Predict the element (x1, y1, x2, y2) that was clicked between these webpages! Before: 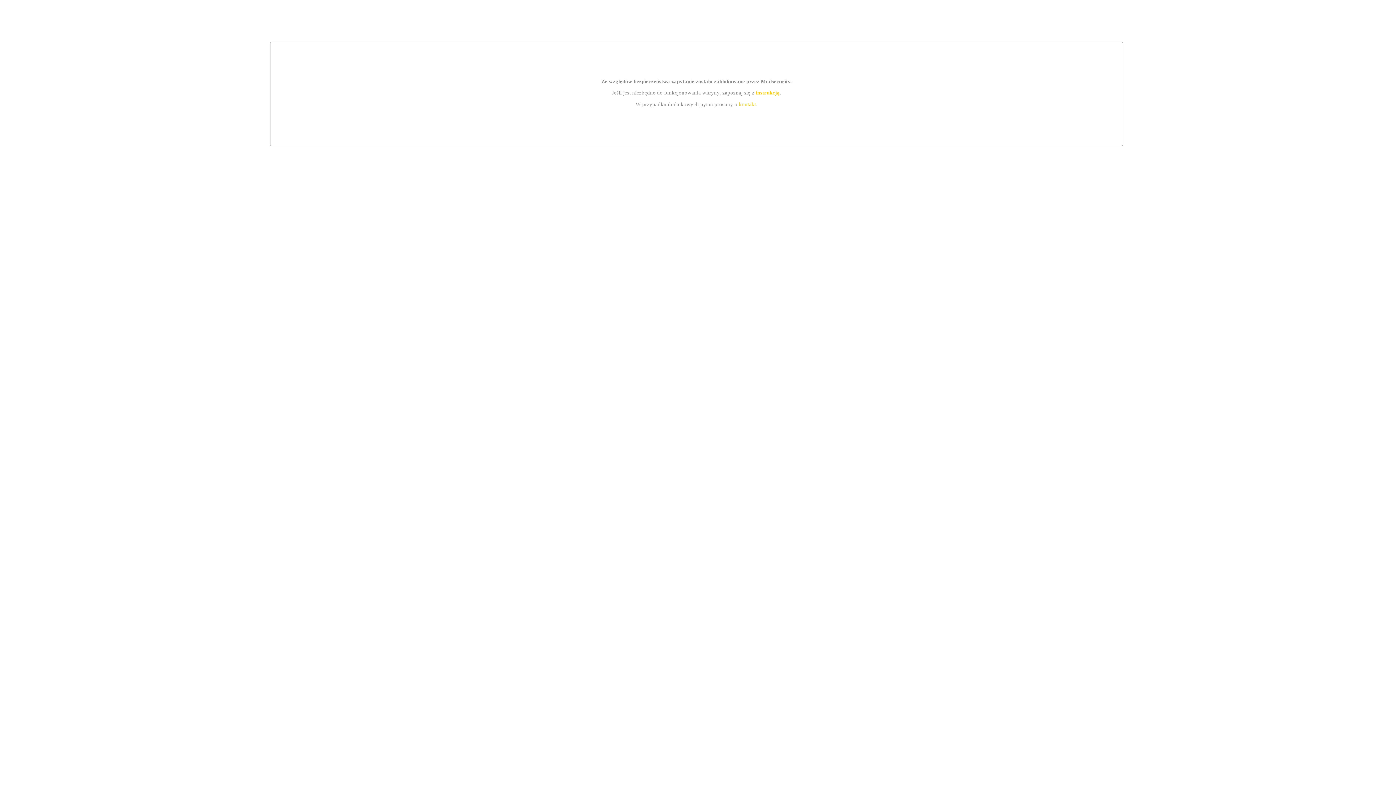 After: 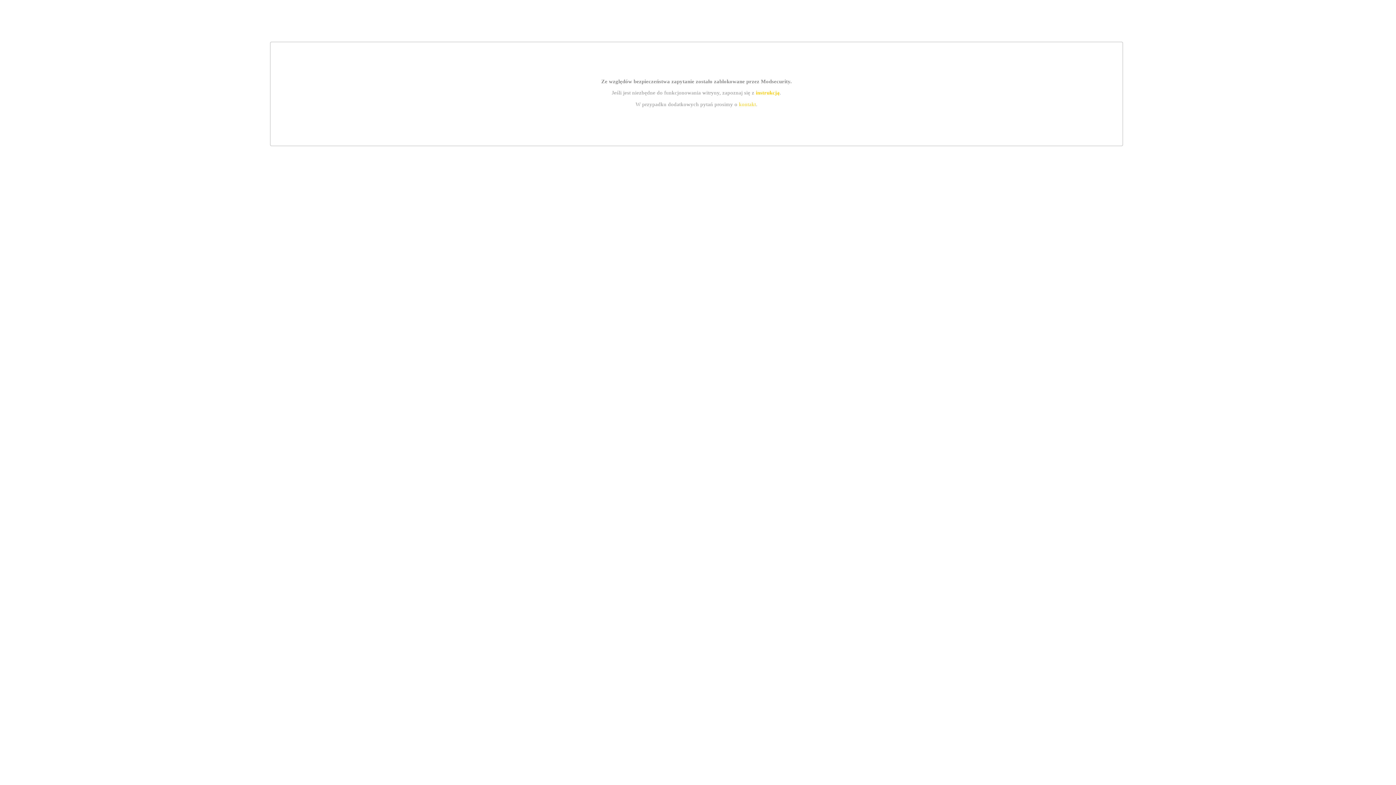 Action: label: kontakt bbox: (739, 101, 756, 107)